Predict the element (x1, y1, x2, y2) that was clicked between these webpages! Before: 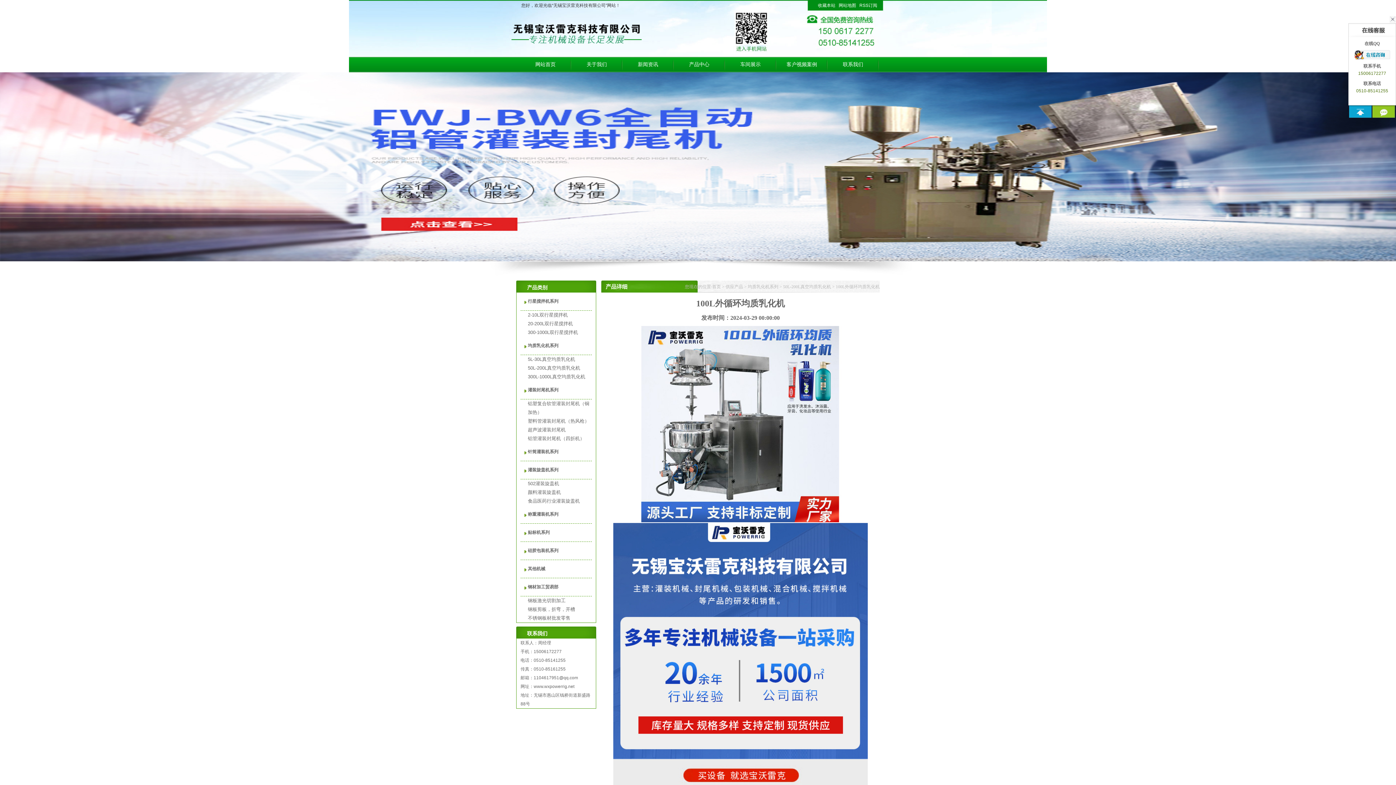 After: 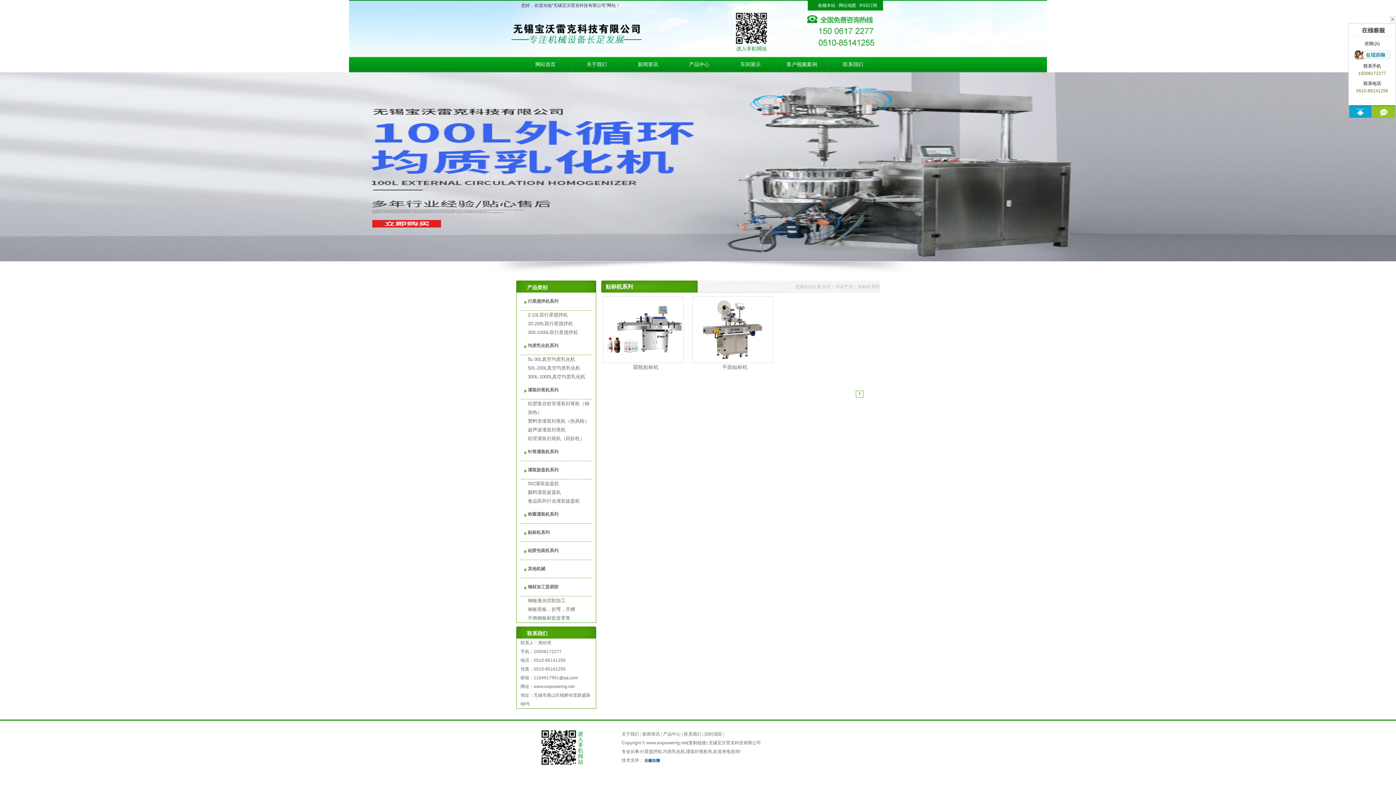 Action: label: 贴标机系列 bbox: (528, 530, 549, 535)